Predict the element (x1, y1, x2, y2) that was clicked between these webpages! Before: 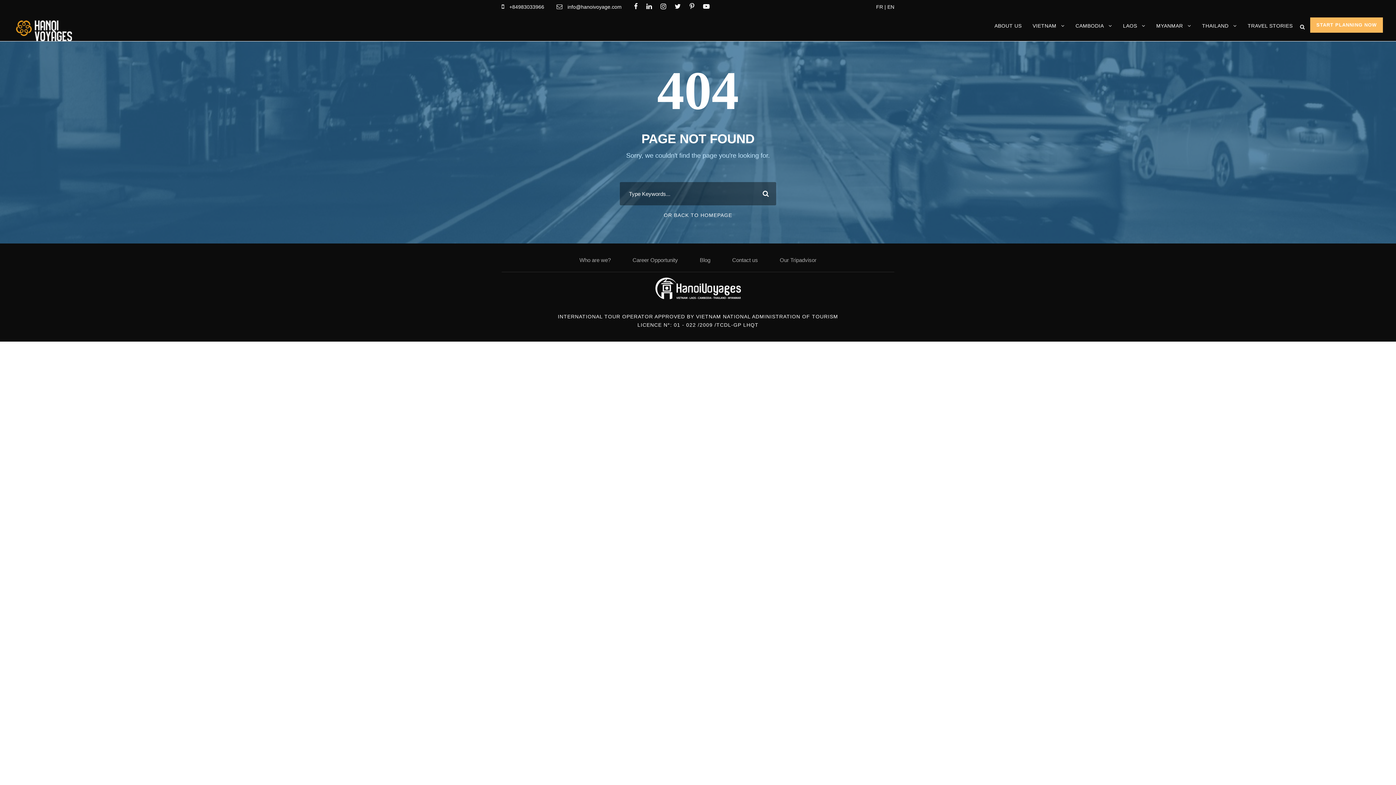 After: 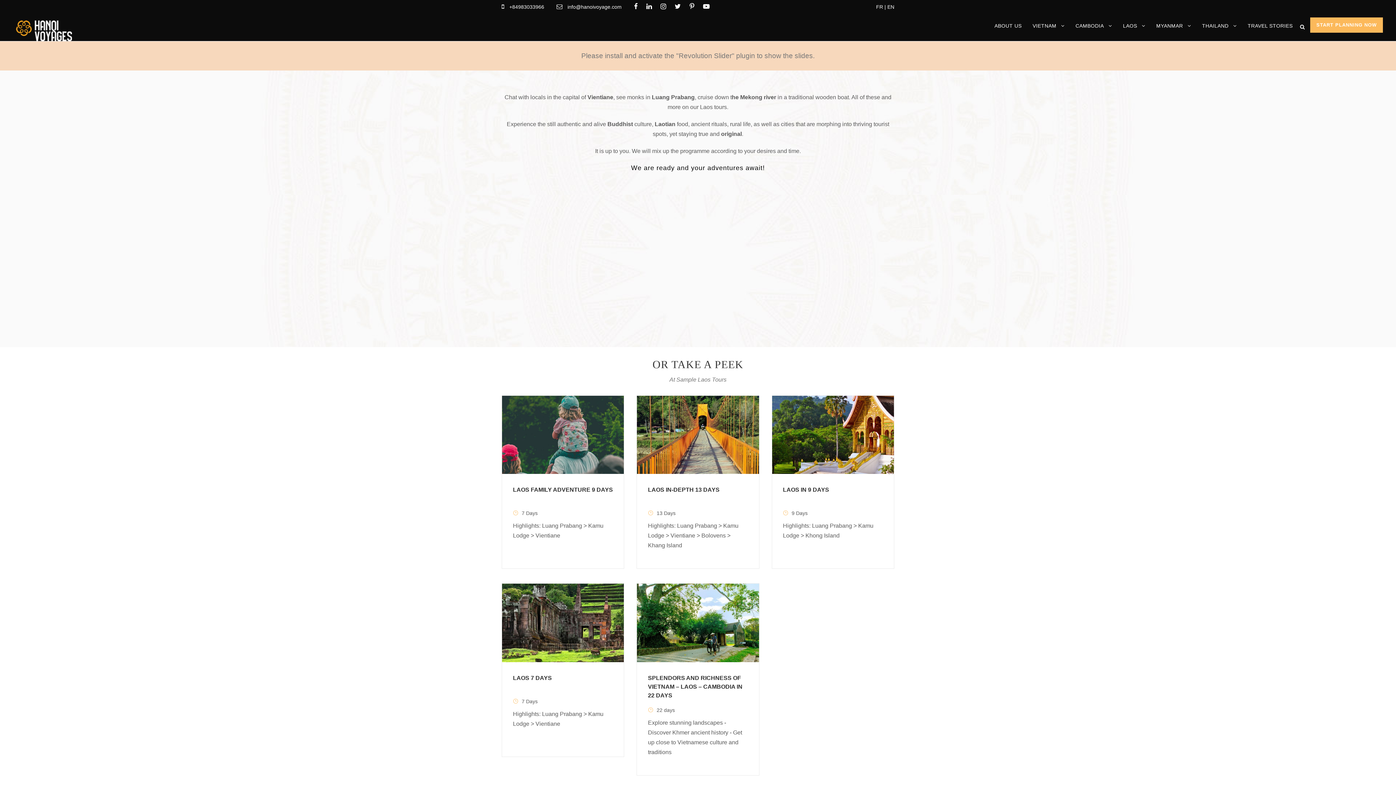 Action: bbox: (1123, 21, 1145, 37) label: LAOS